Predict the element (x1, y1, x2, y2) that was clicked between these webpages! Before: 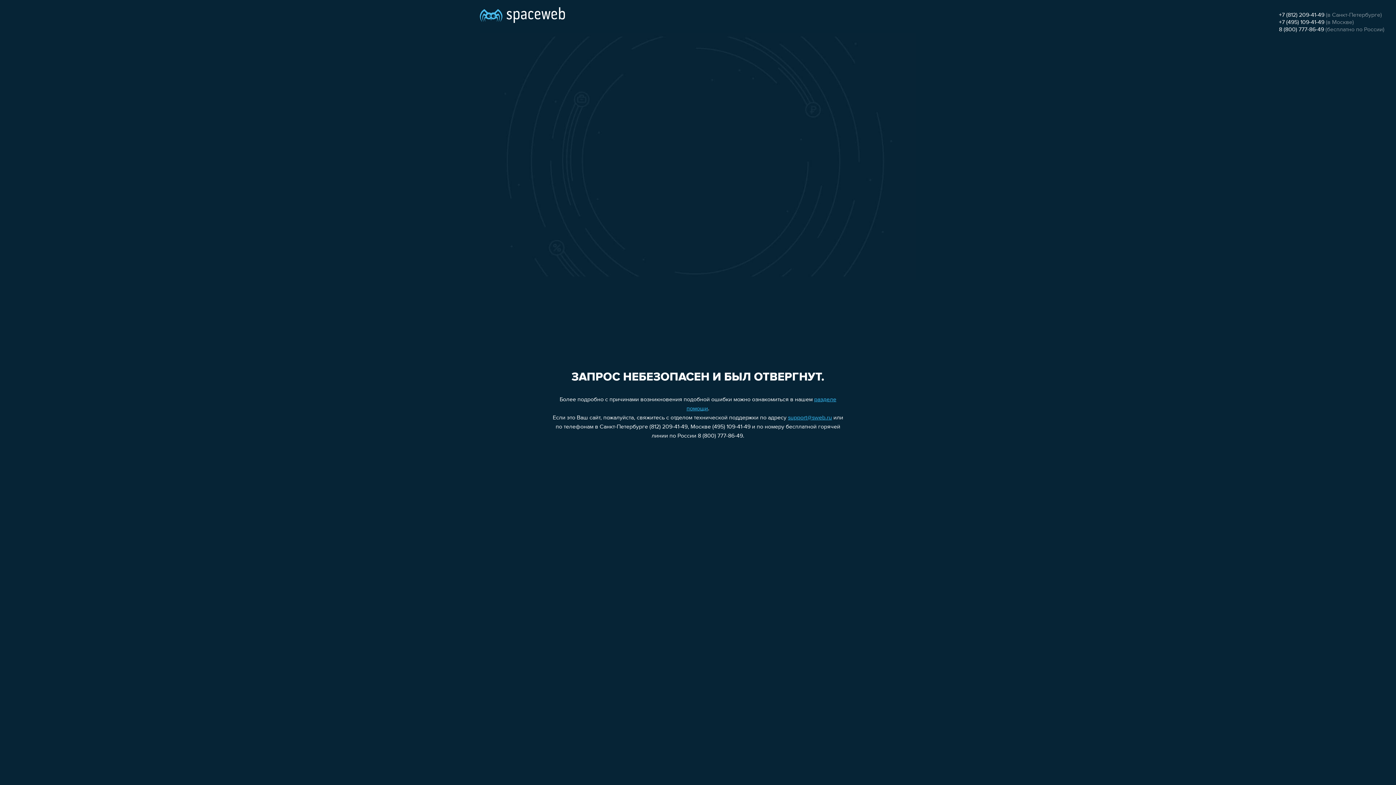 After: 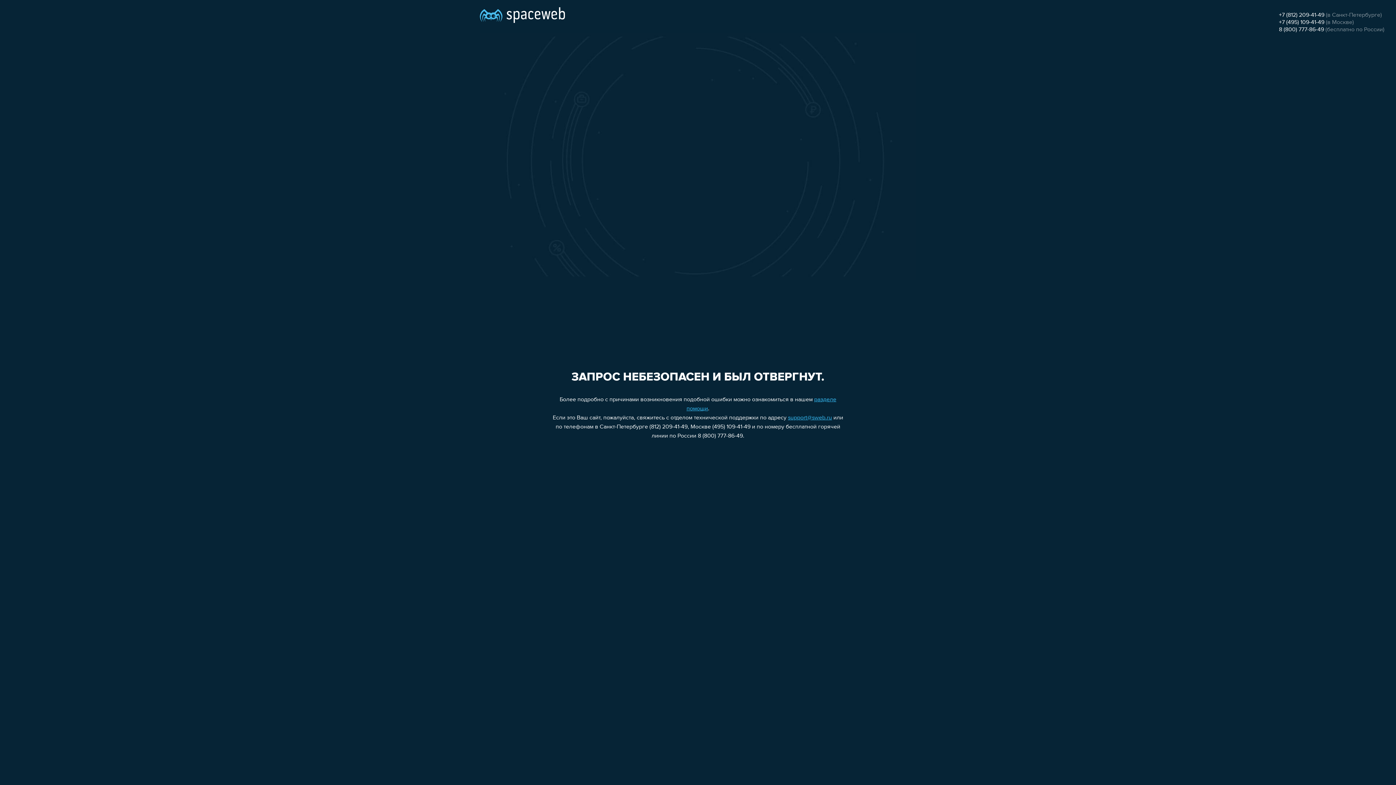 Action: bbox: (788, 415, 832, 421) label: support@sweb.ru